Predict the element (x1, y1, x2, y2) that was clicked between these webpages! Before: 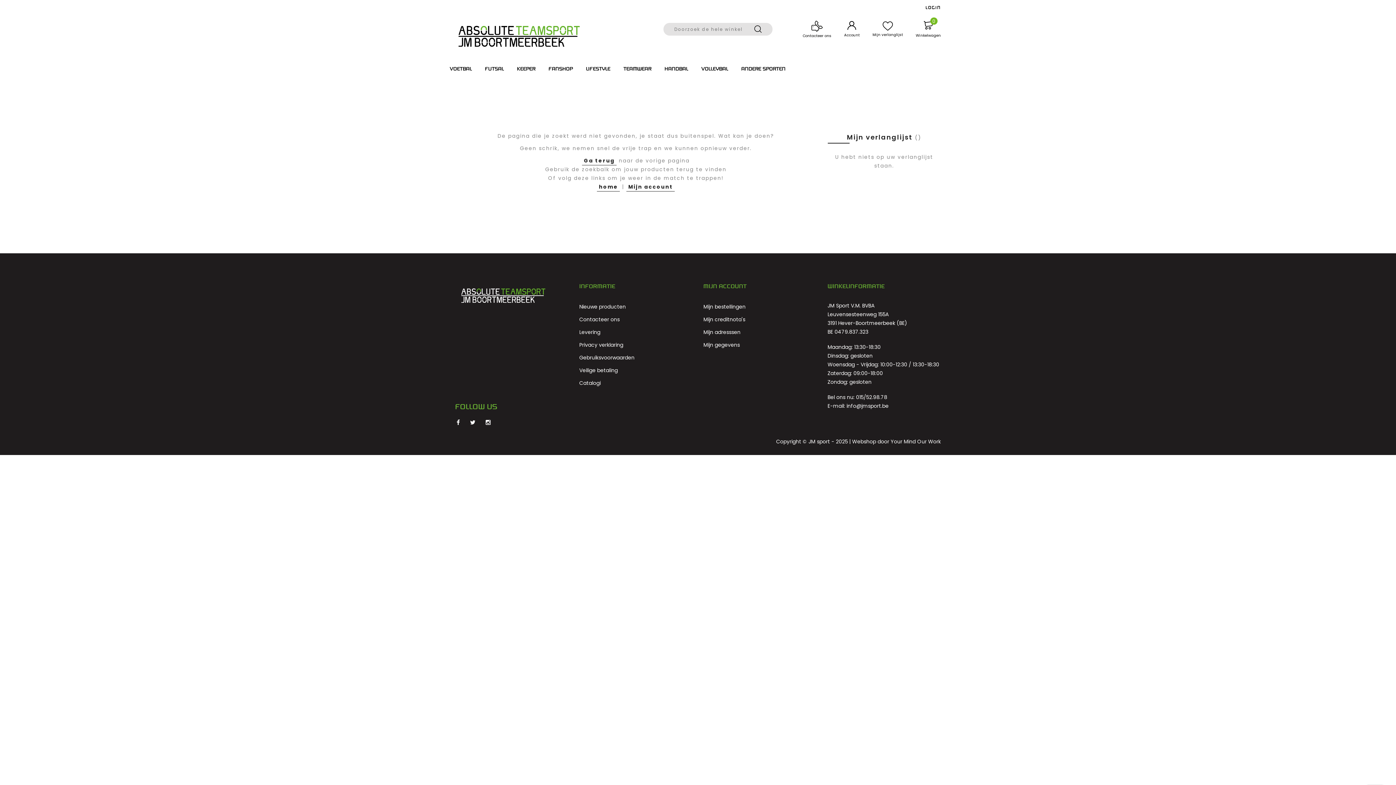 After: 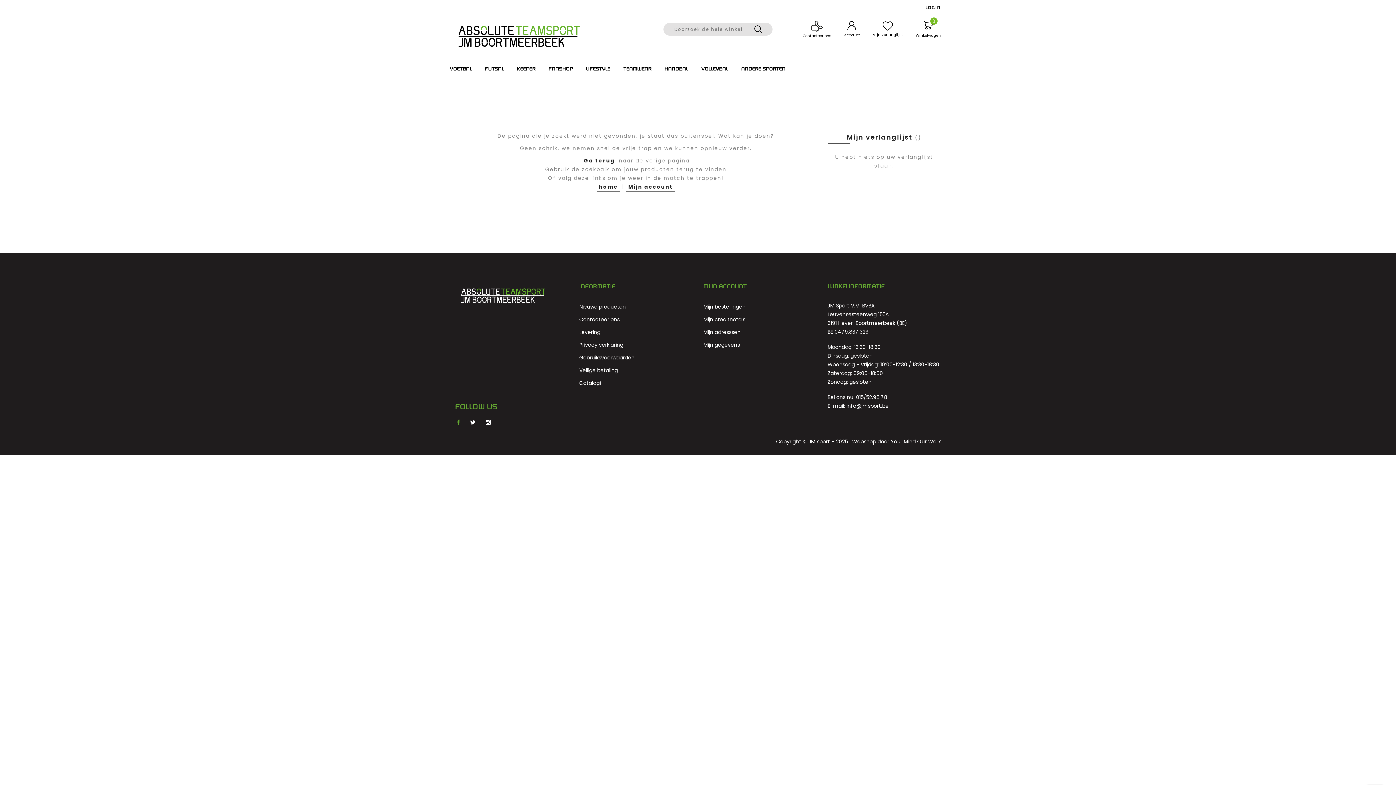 Action: label:    bbox: (455, 418, 461, 426)